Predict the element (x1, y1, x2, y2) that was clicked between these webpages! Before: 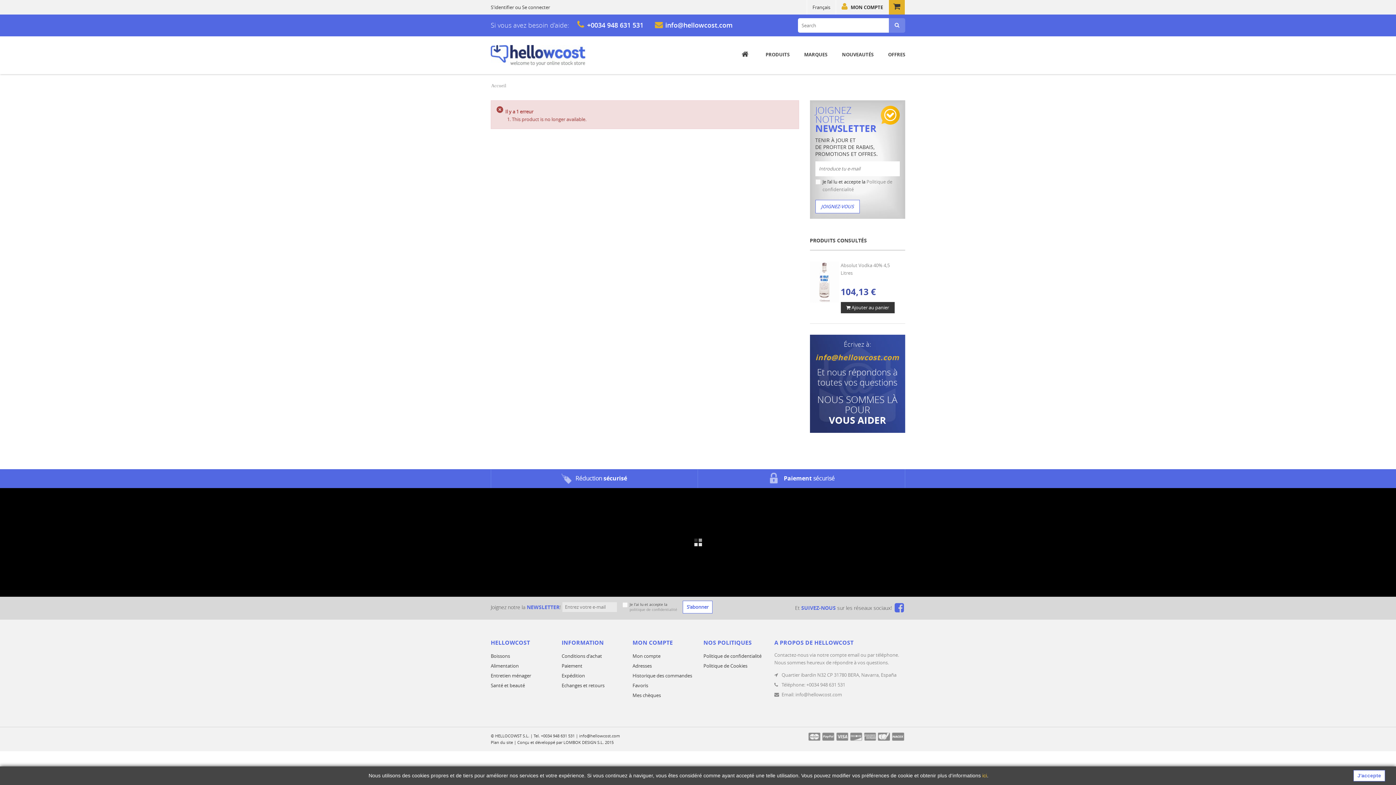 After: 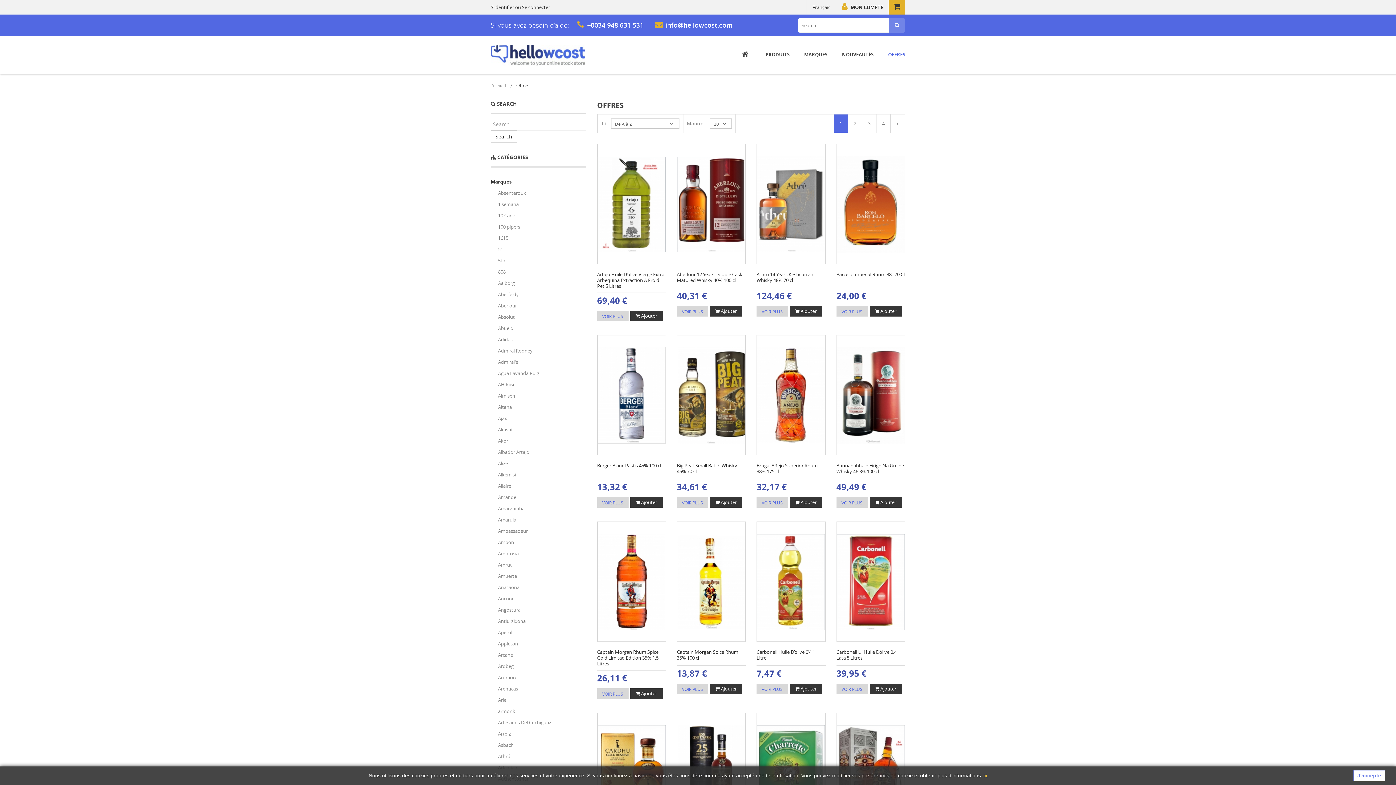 Action: label: OFFRES bbox: (881, 44, 905, 64)